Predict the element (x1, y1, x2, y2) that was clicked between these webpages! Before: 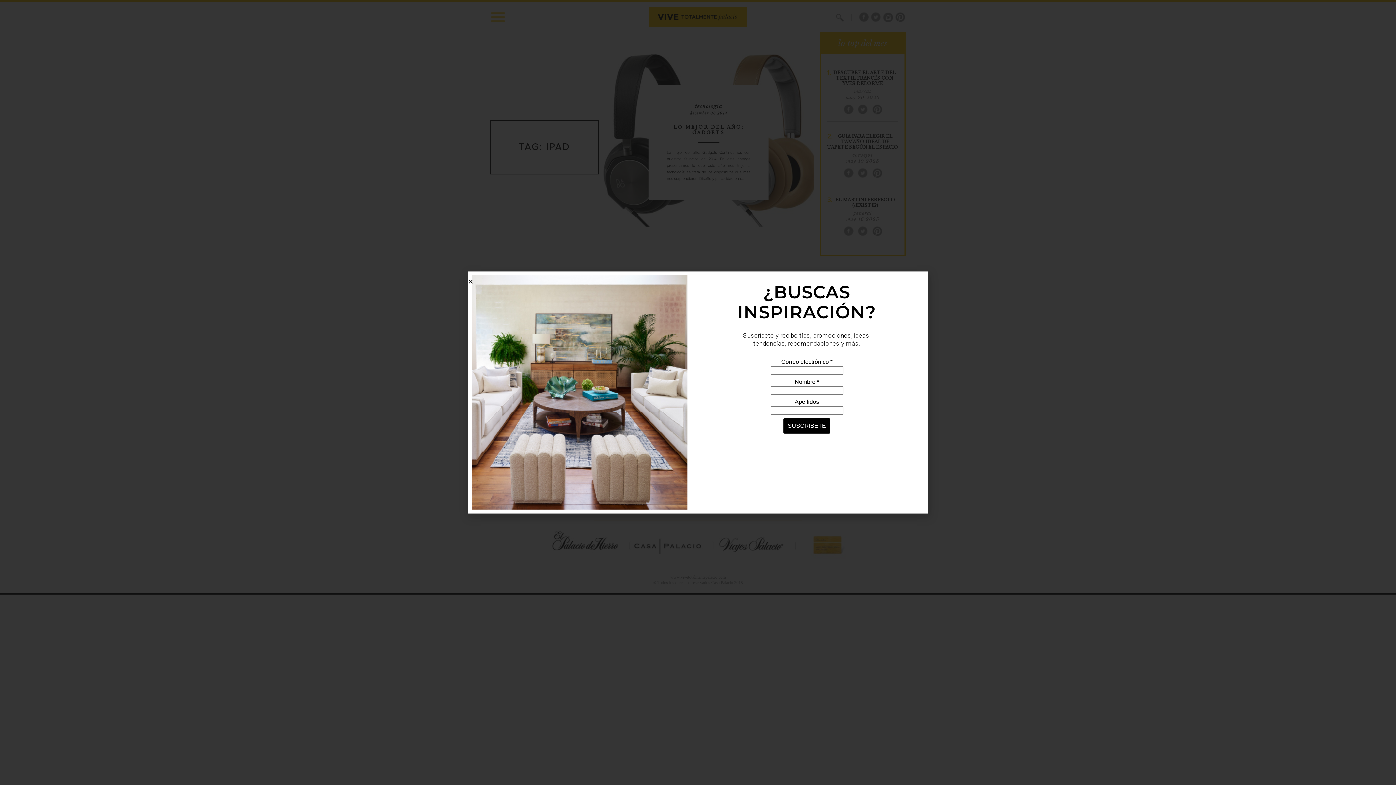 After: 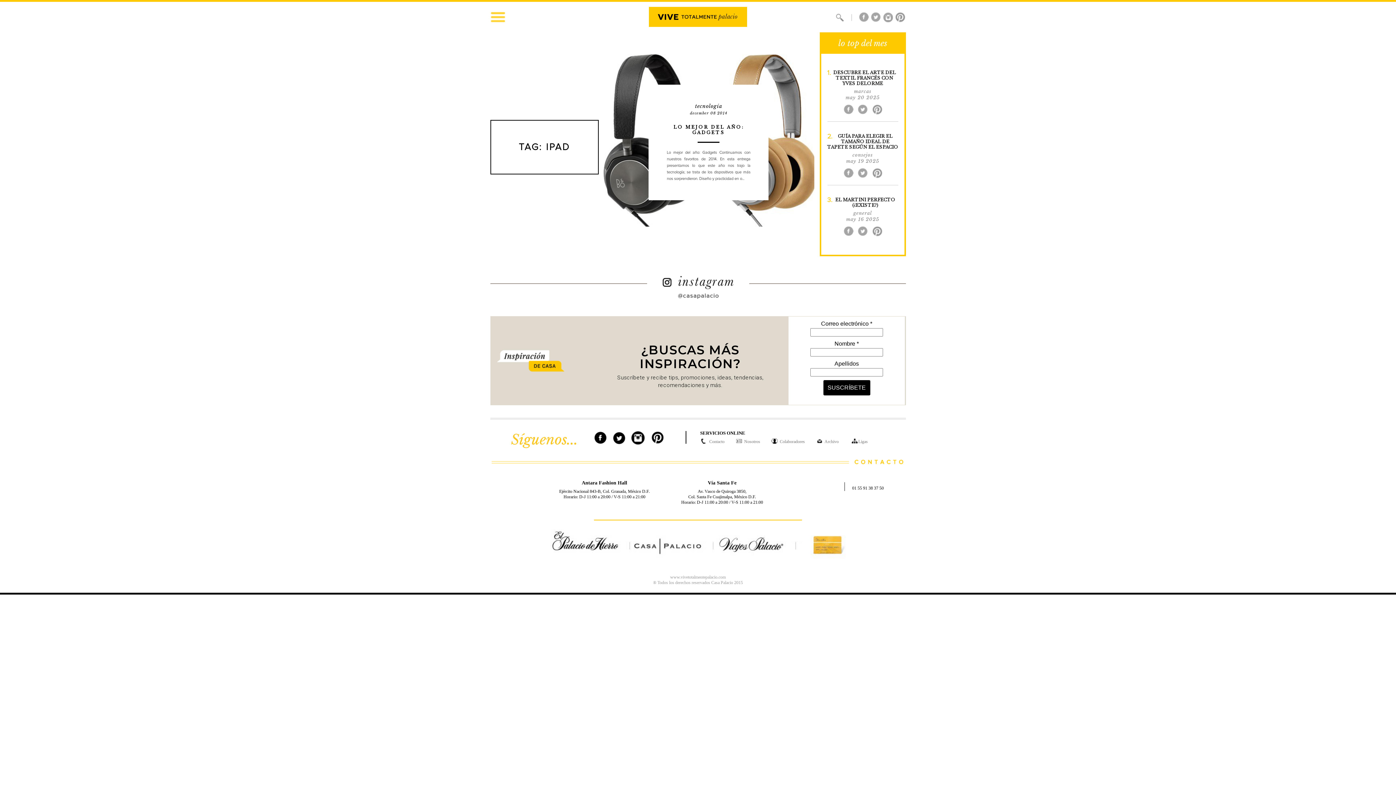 Action: bbox: (468, 278, 473, 284) label: Close